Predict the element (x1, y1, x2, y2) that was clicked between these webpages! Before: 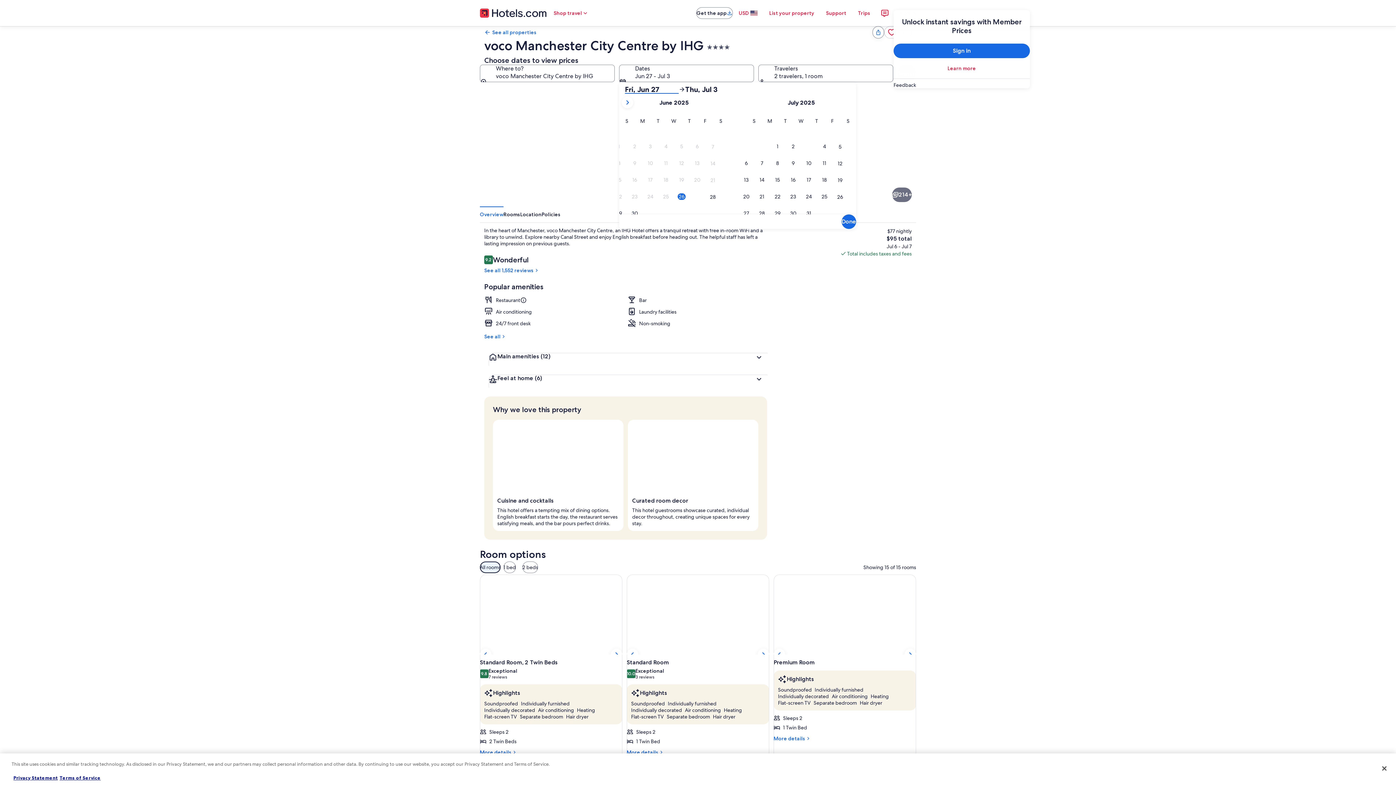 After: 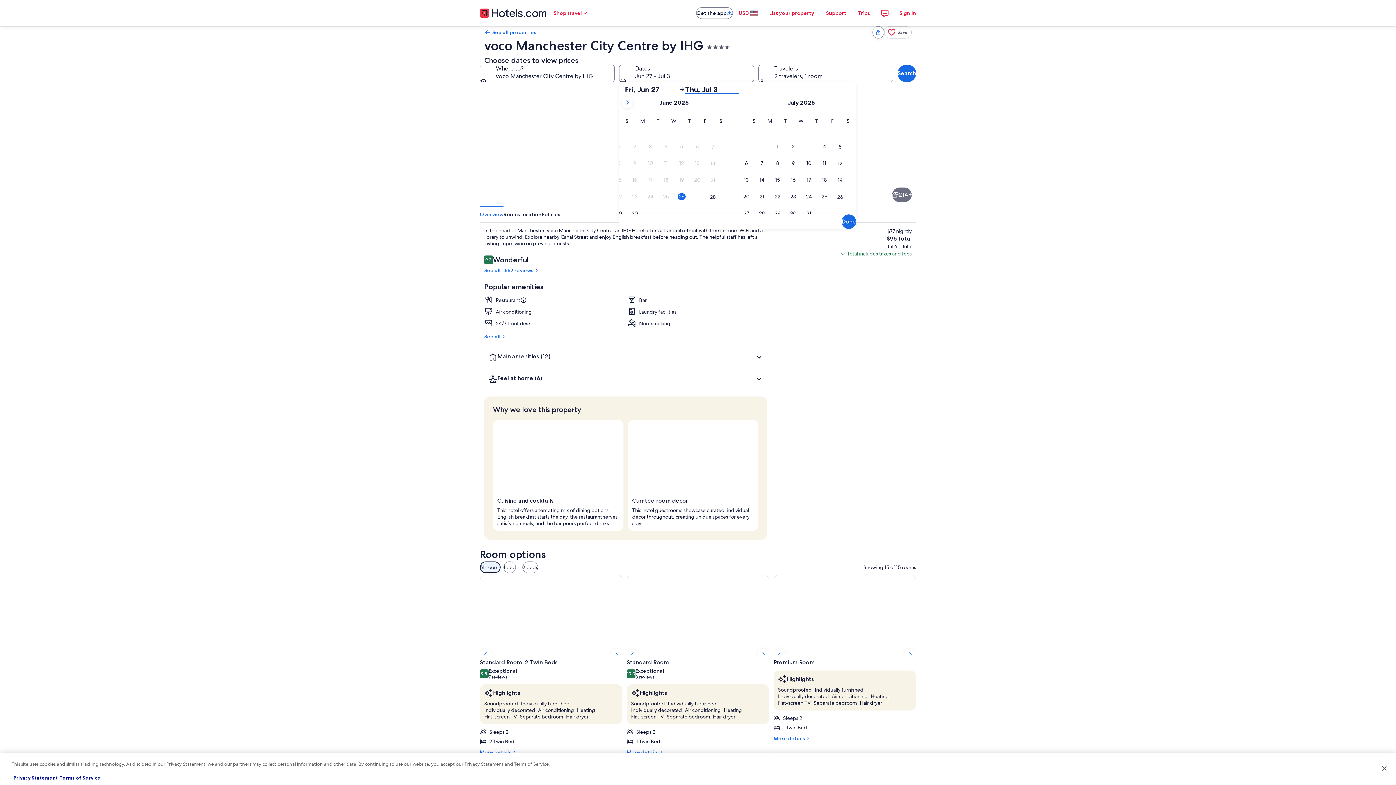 Action: label: Thu, Jul 3 bbox: (685, 85, 739, 93)